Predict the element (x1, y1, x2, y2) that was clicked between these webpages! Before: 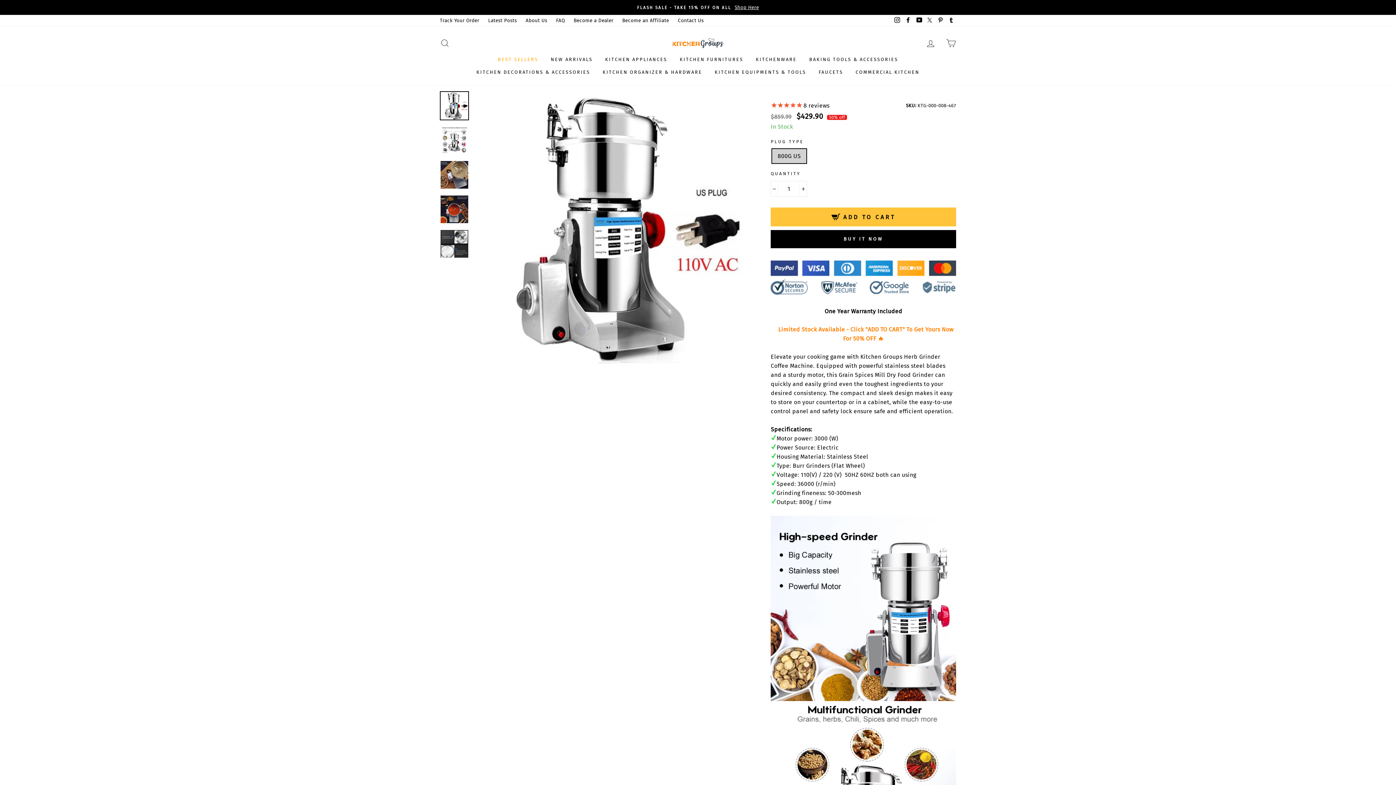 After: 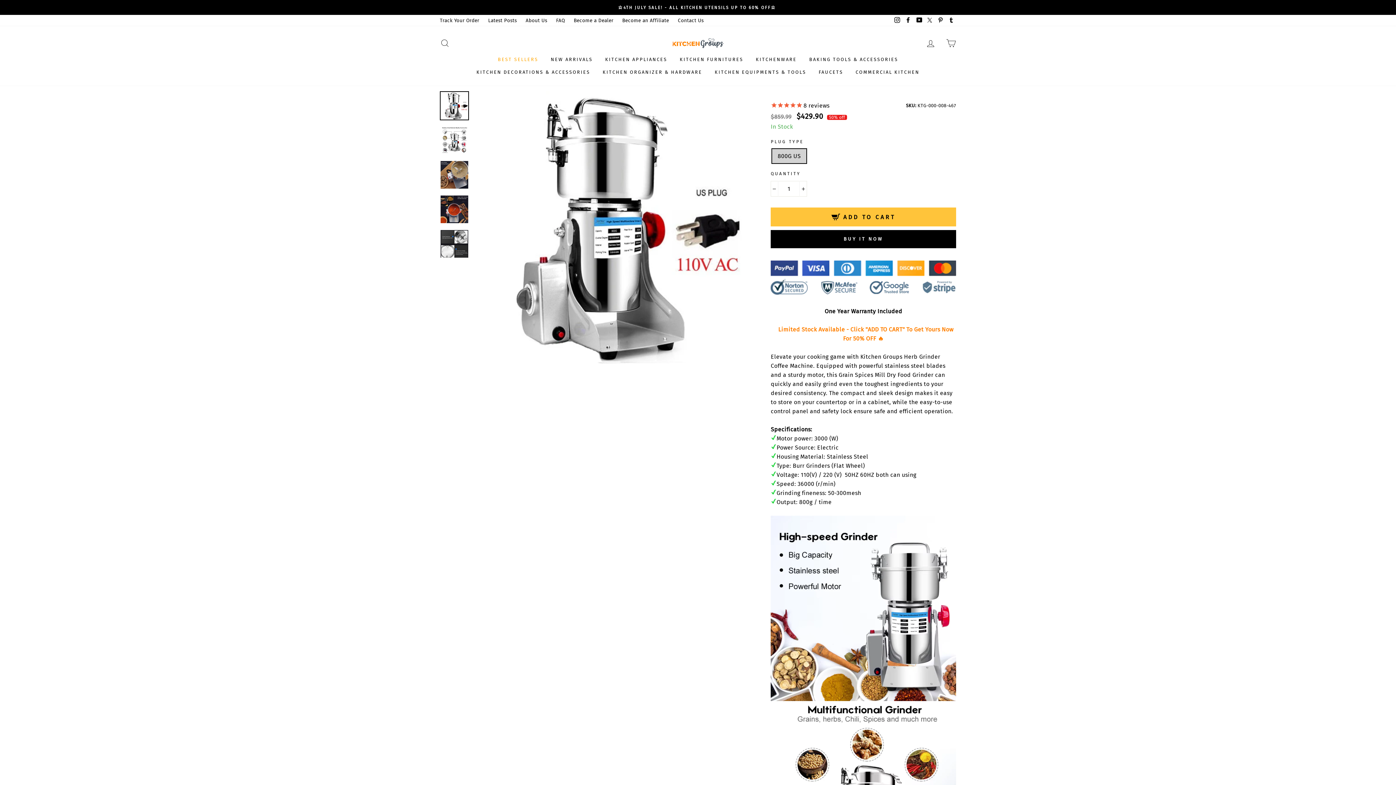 Action: bbox: (892, 15, 902, 25) label: Instagram